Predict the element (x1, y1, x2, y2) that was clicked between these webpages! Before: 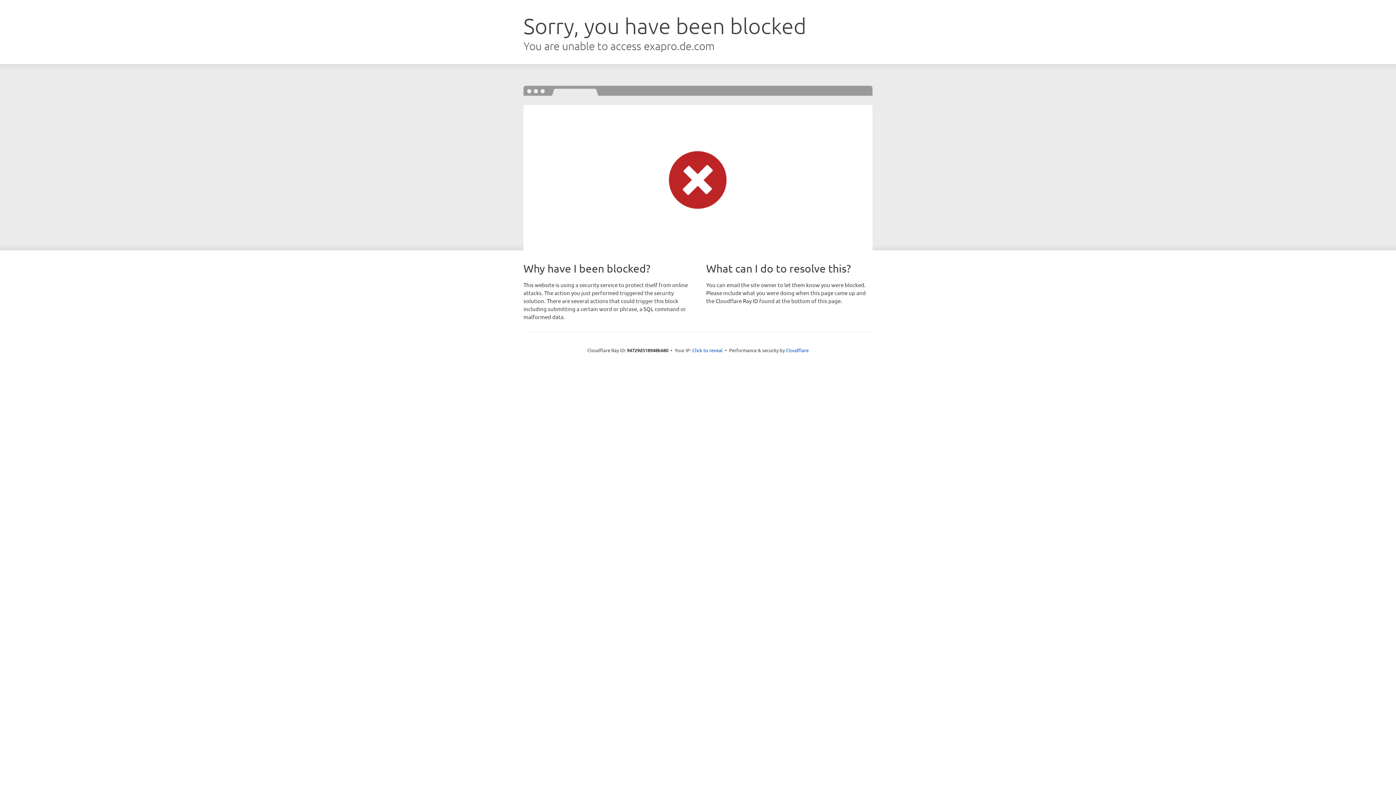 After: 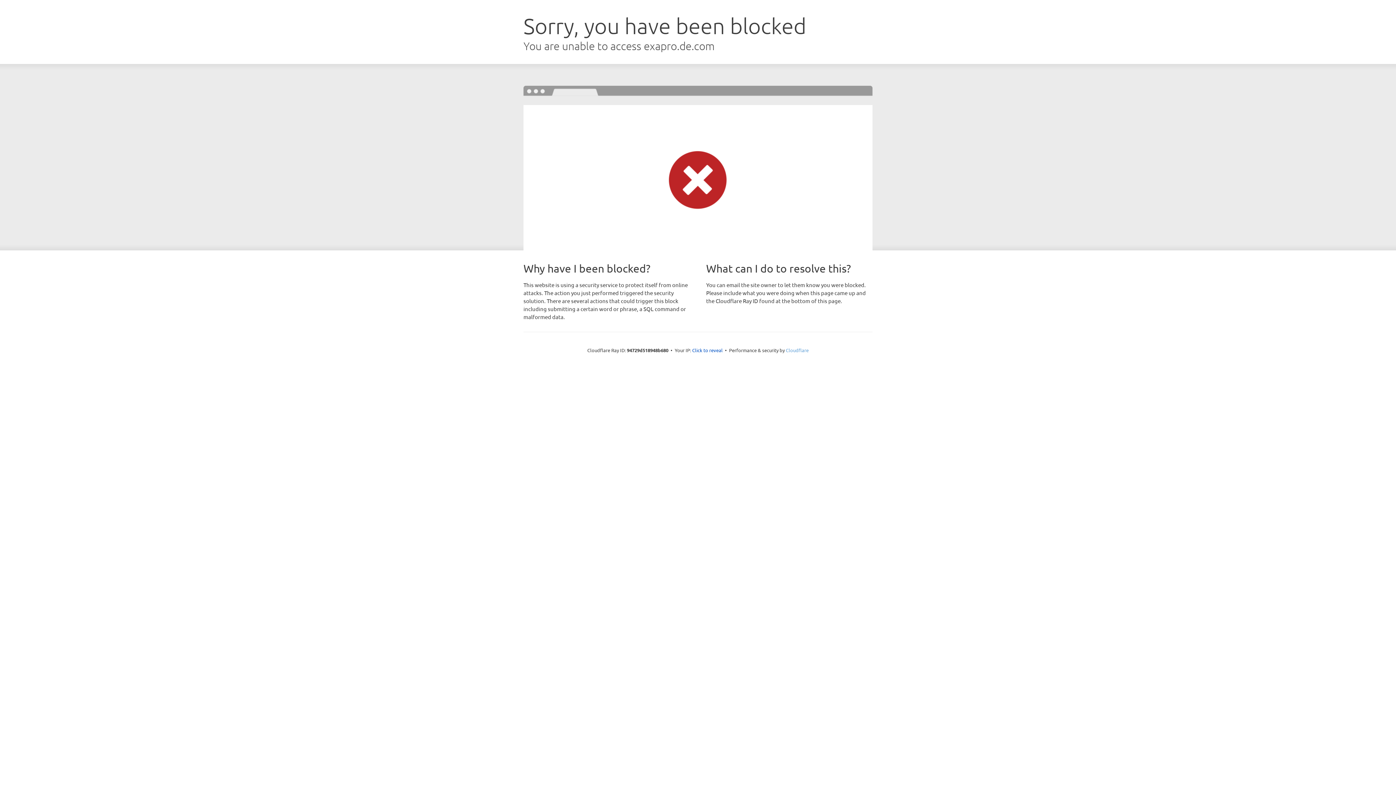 Action: label: Cloudflare bbox: (786, 347, 808, 353)